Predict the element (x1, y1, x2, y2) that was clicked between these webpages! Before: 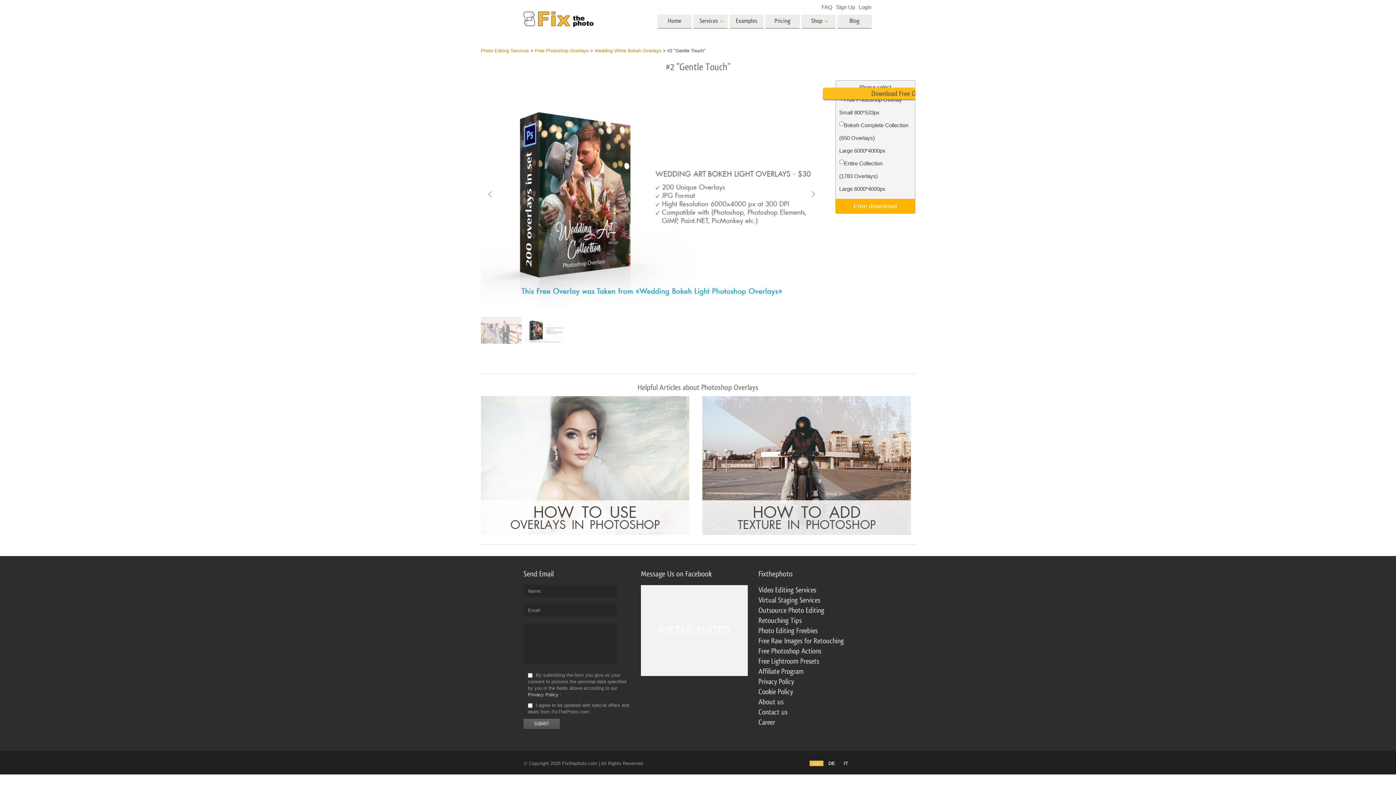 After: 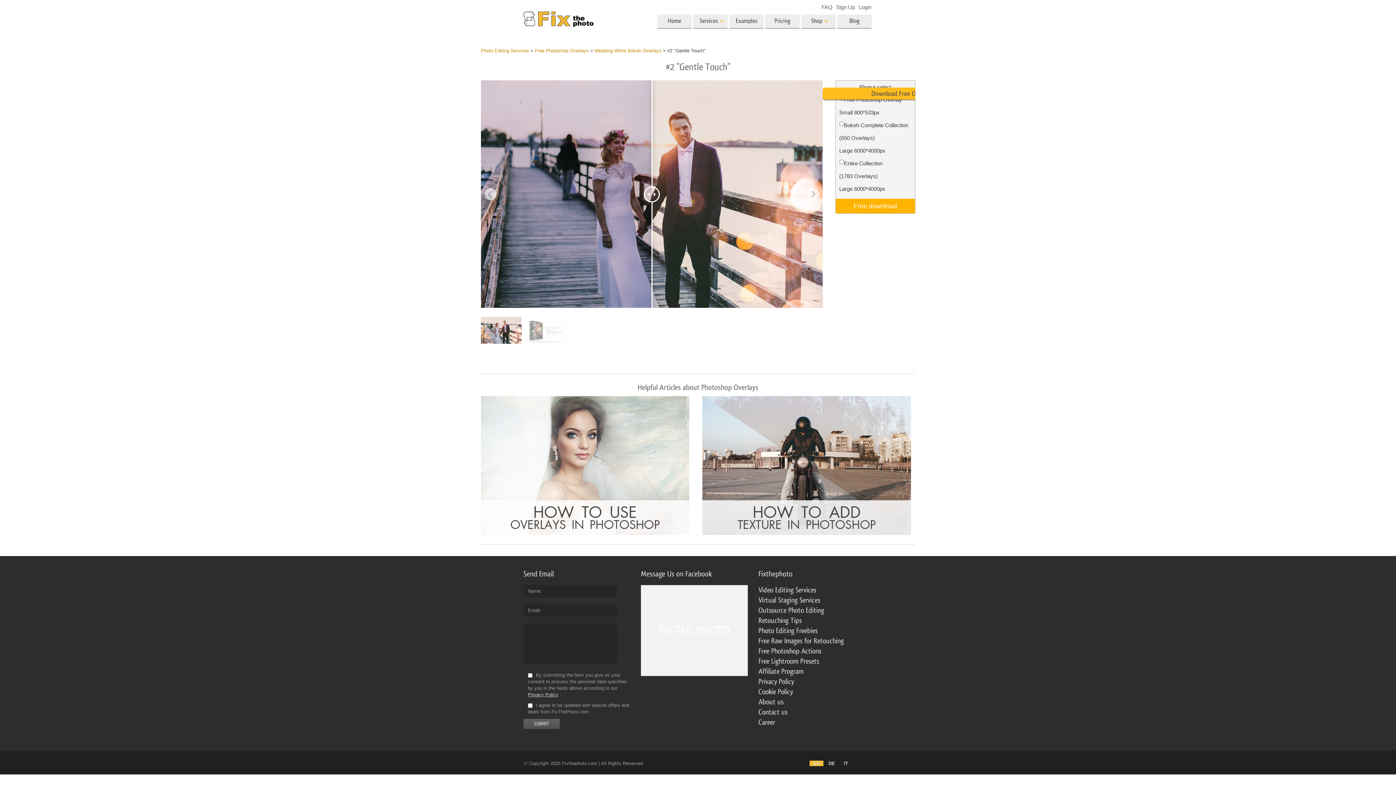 Action: label: Privacy Policy bbox: (528, 692, 558, 697)